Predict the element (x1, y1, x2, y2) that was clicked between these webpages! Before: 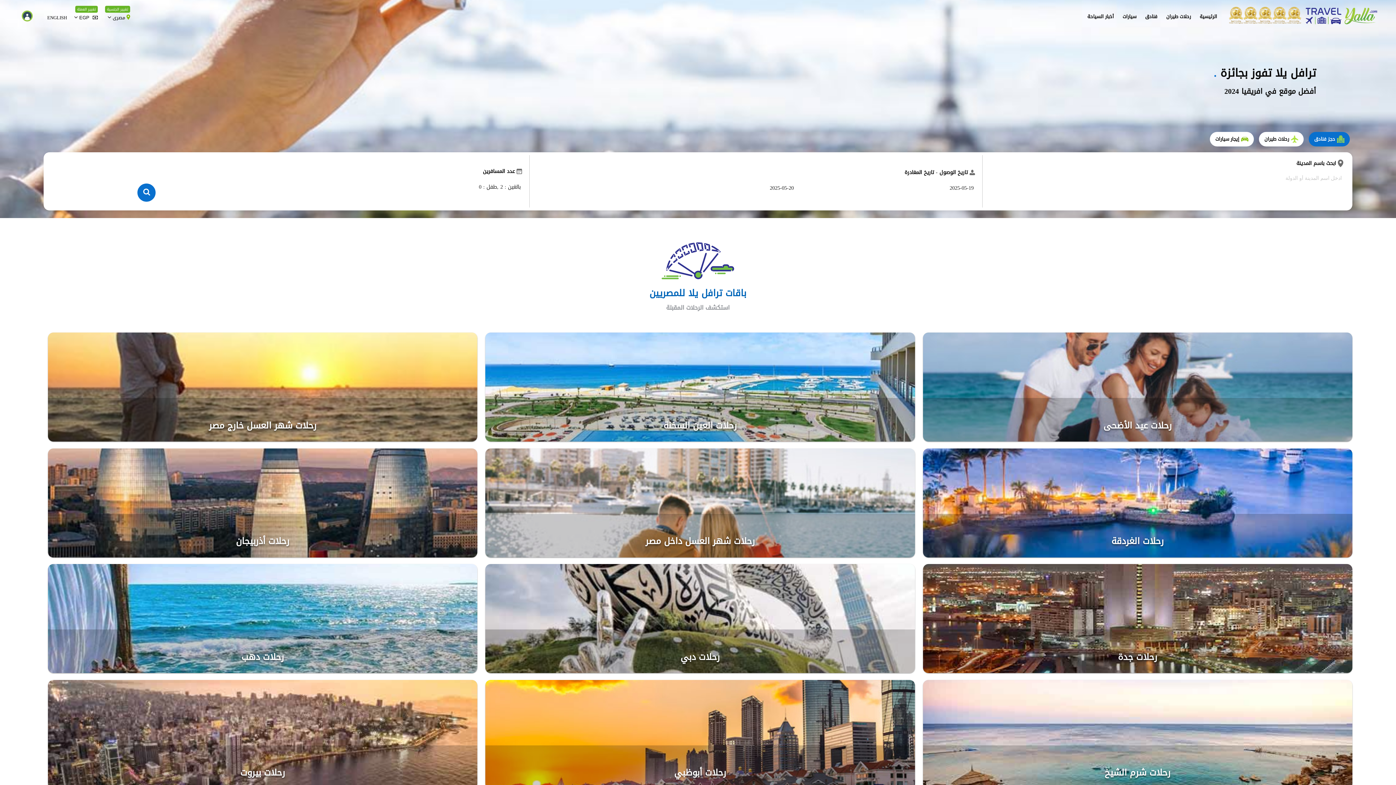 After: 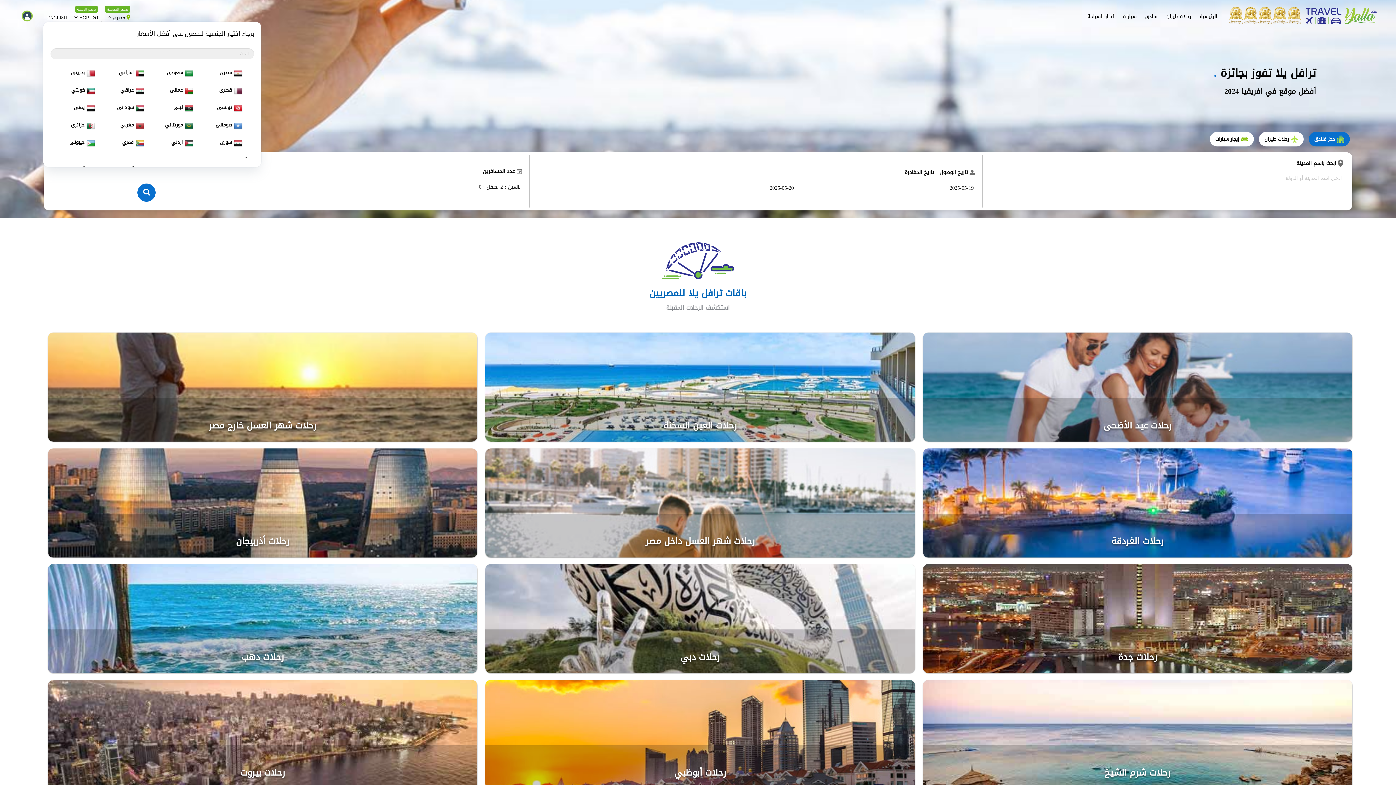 Action: bbox: (111, 13, 130, 22) label:  مصرى 